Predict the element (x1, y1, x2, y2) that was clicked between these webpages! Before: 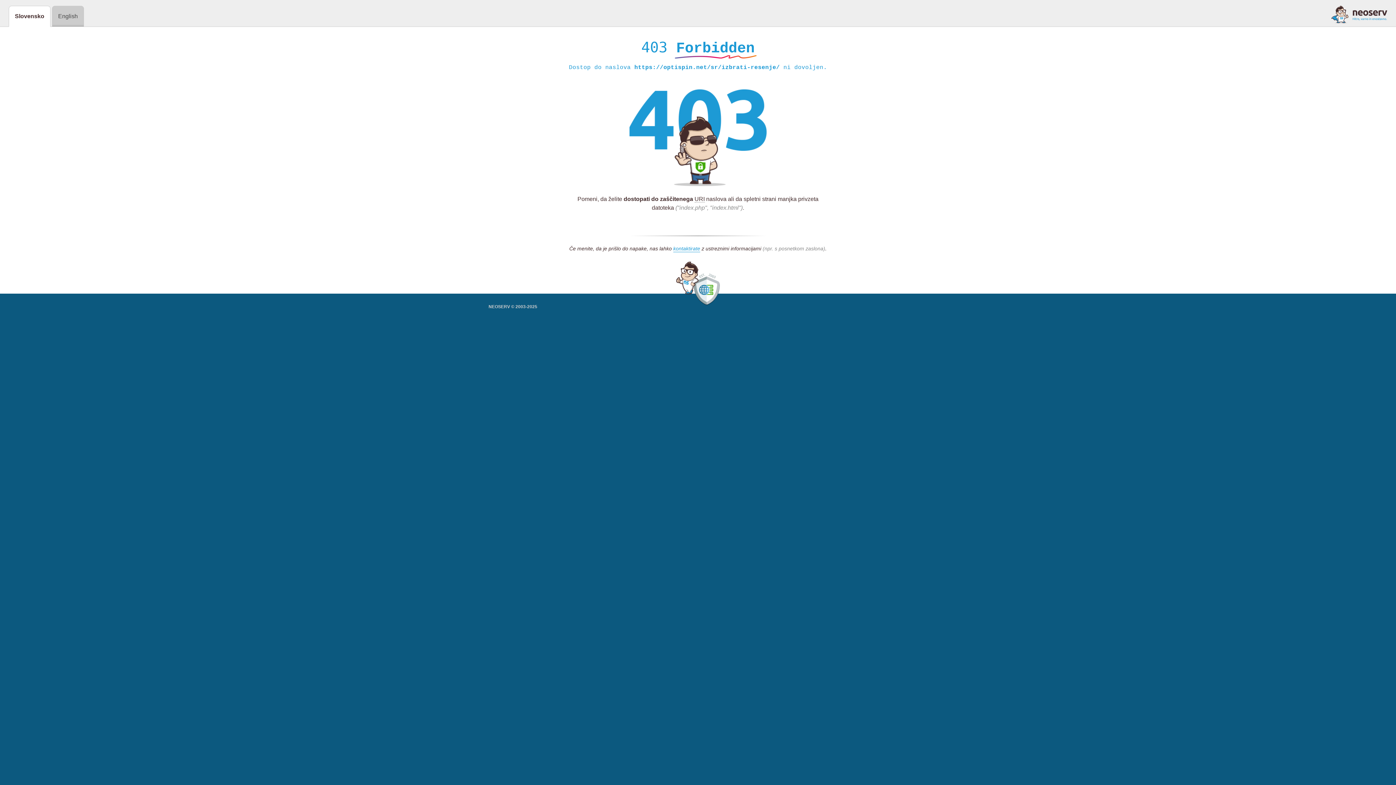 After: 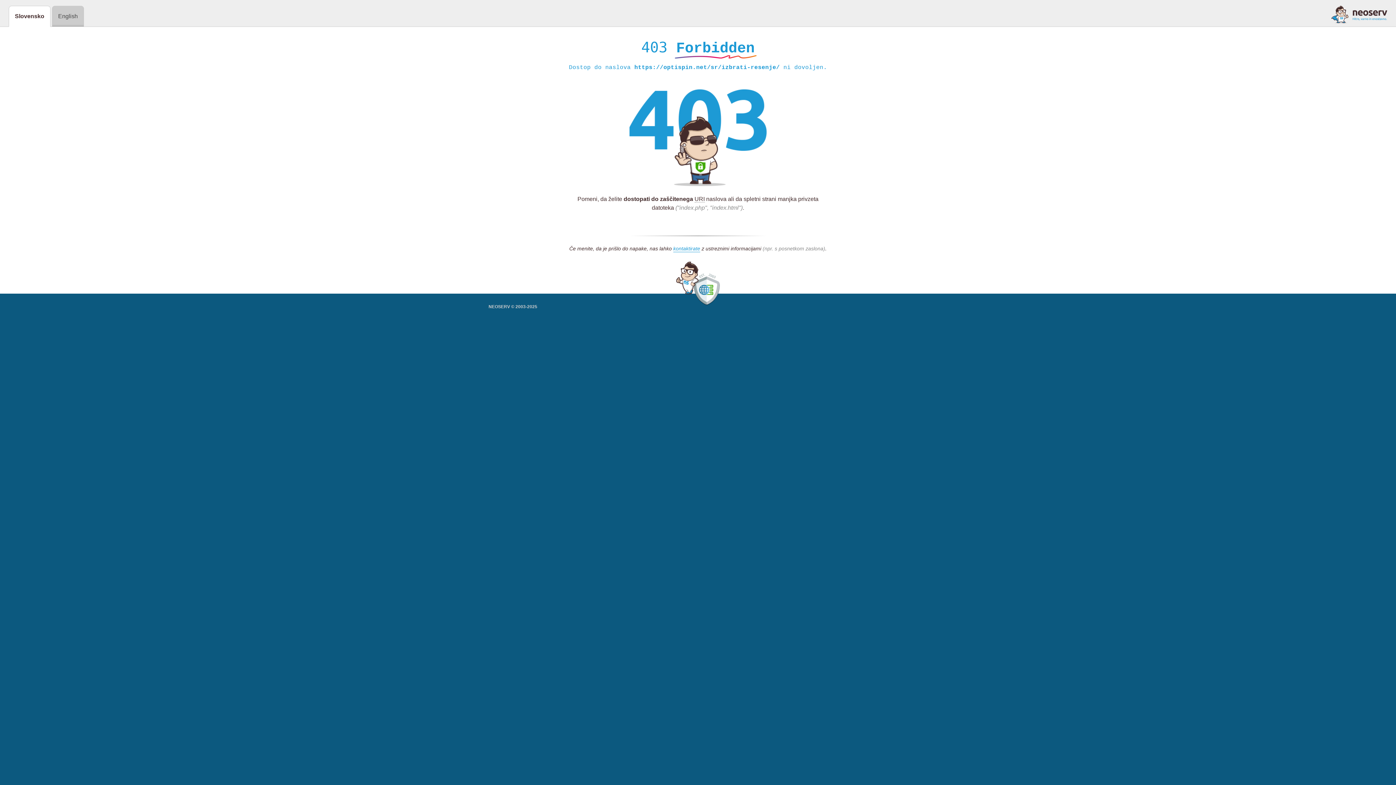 Action: bbox: (1331, 5, 1387, 23)